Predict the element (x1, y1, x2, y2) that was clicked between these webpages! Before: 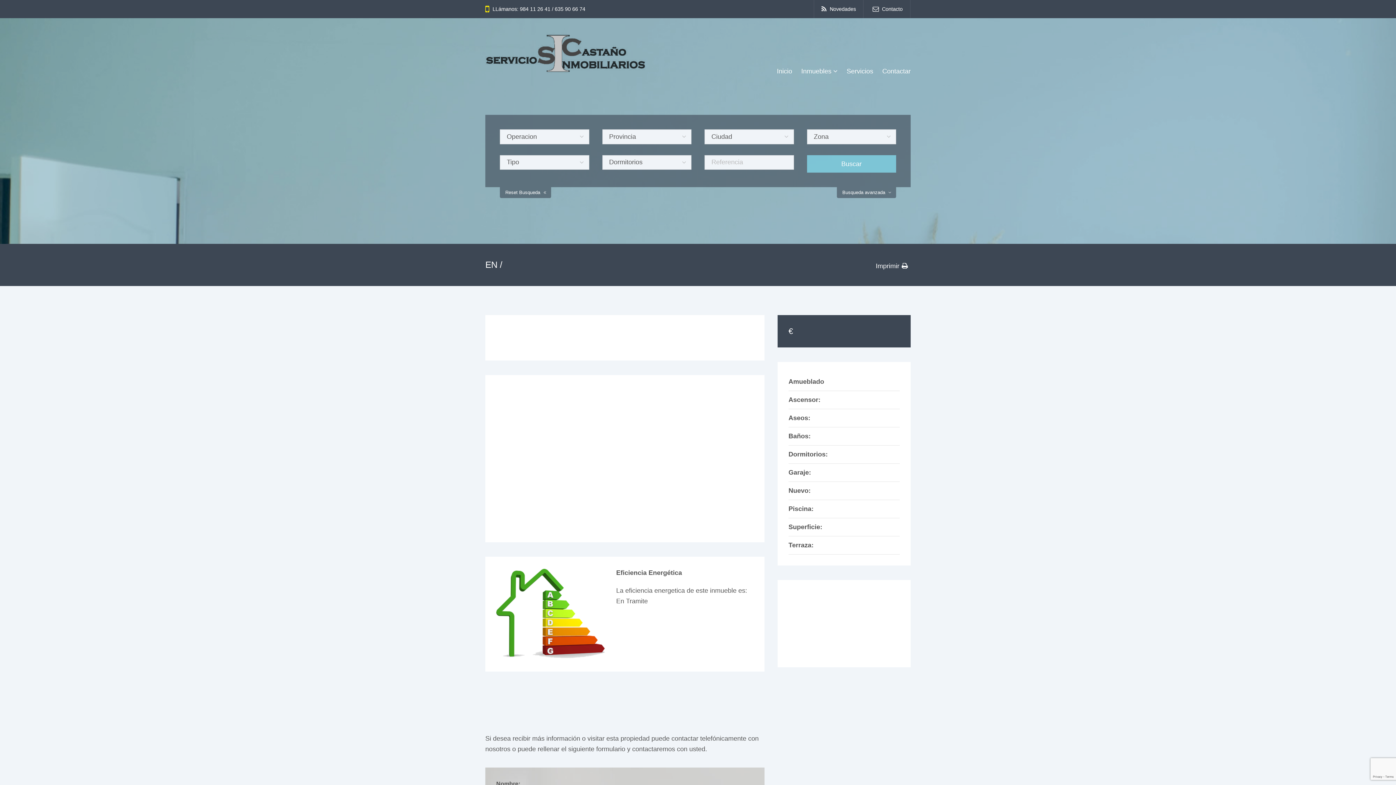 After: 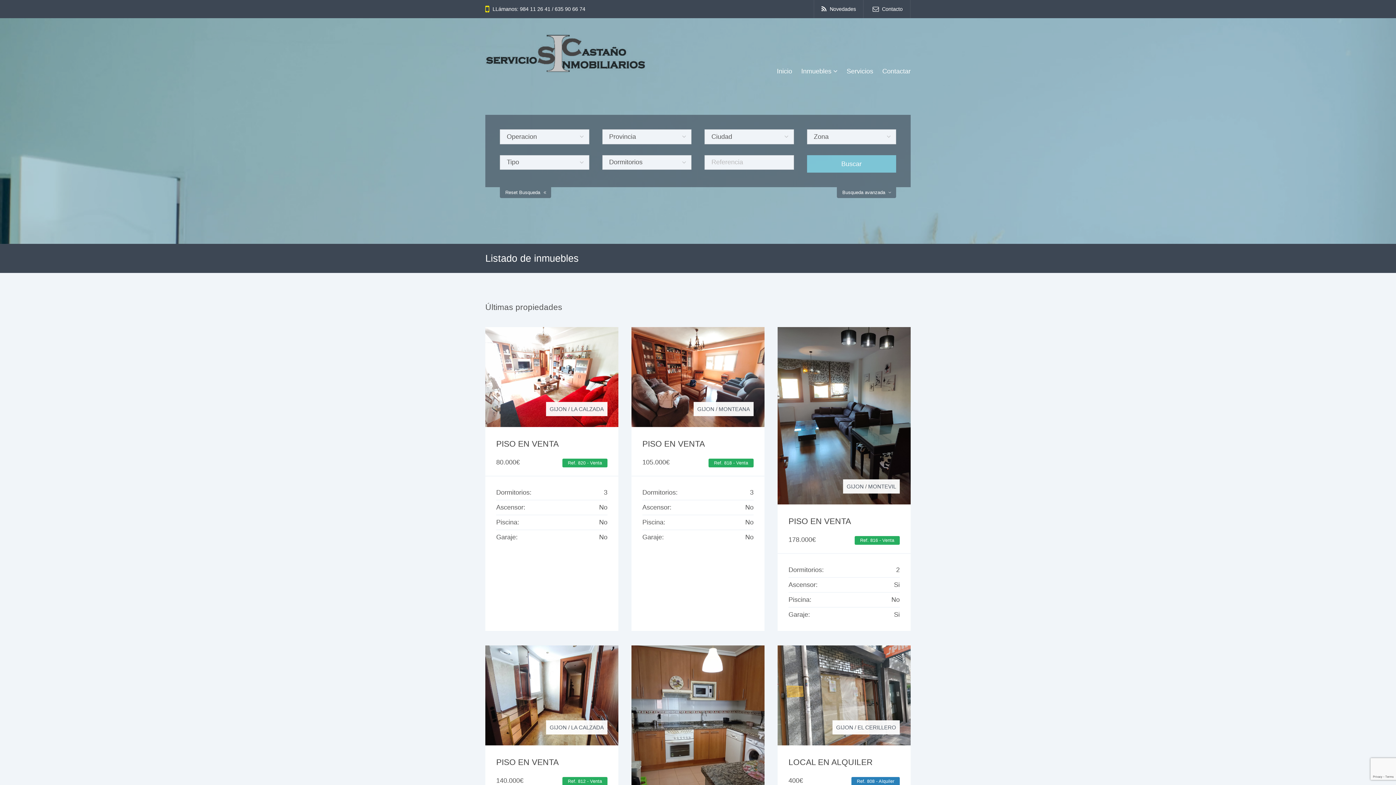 Action: bbox: (797, 56, 841, 85) label: Inmuebles